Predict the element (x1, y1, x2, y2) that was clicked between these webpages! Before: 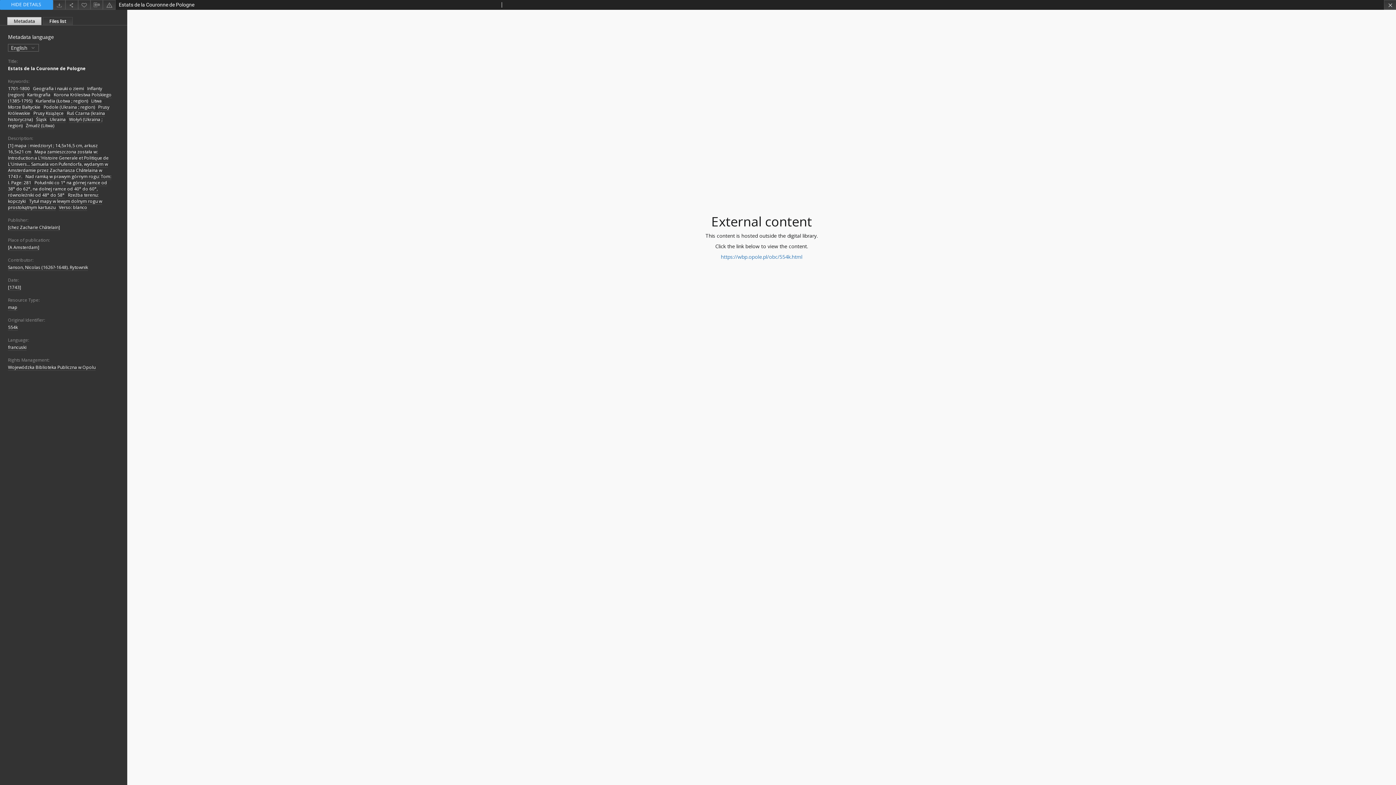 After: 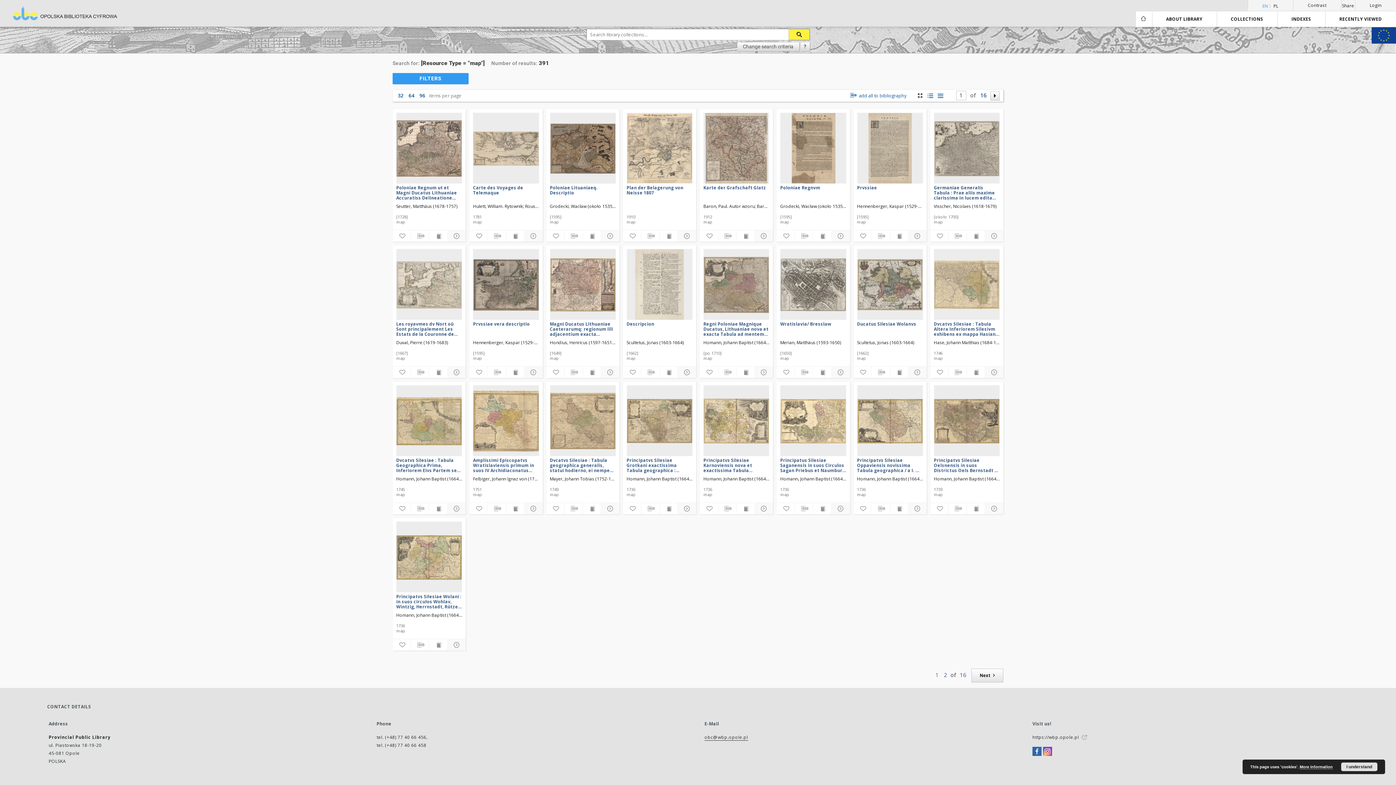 Action: bbox: (8, 304, 17, 311) label: map